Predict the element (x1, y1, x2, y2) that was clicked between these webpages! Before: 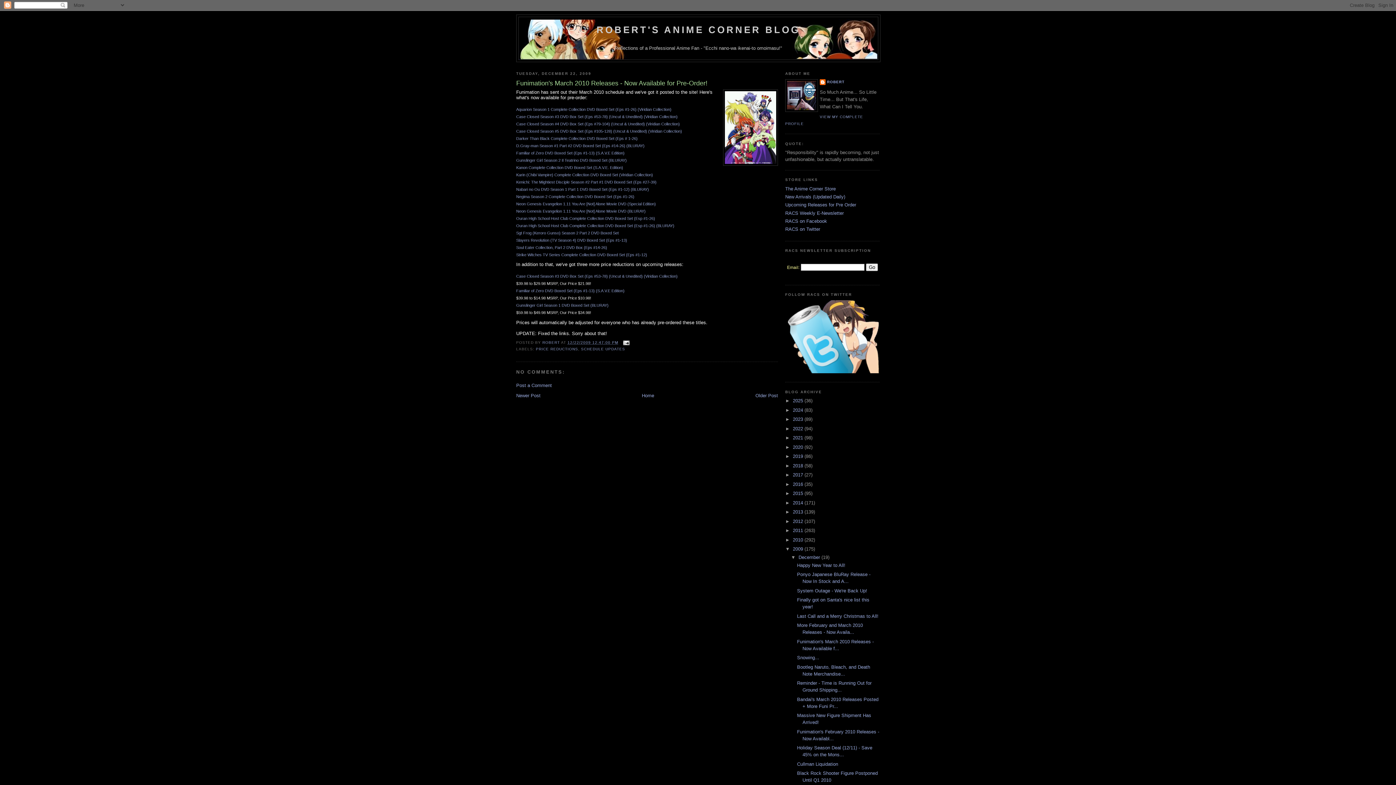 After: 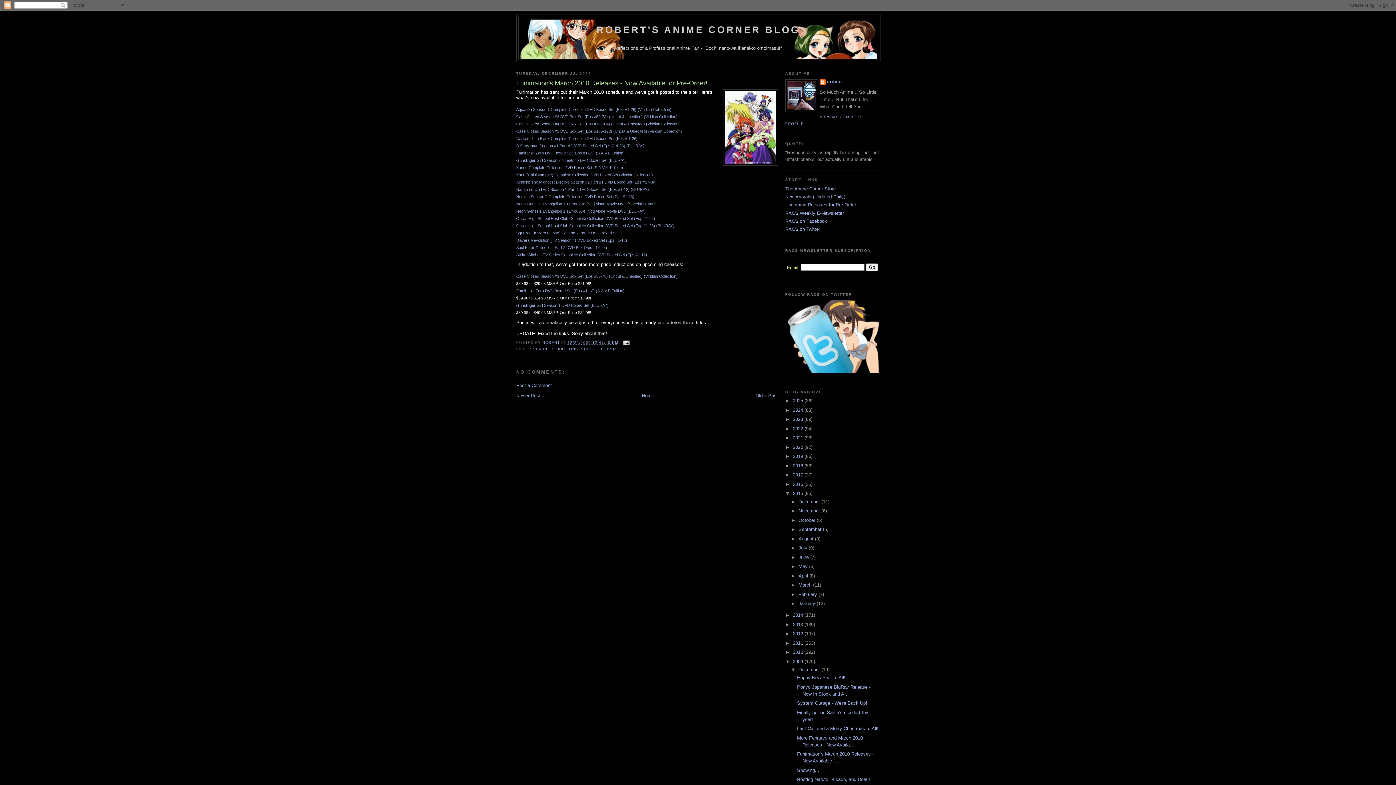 Action: label: ►   bbox: (785, 491, 793, 496)